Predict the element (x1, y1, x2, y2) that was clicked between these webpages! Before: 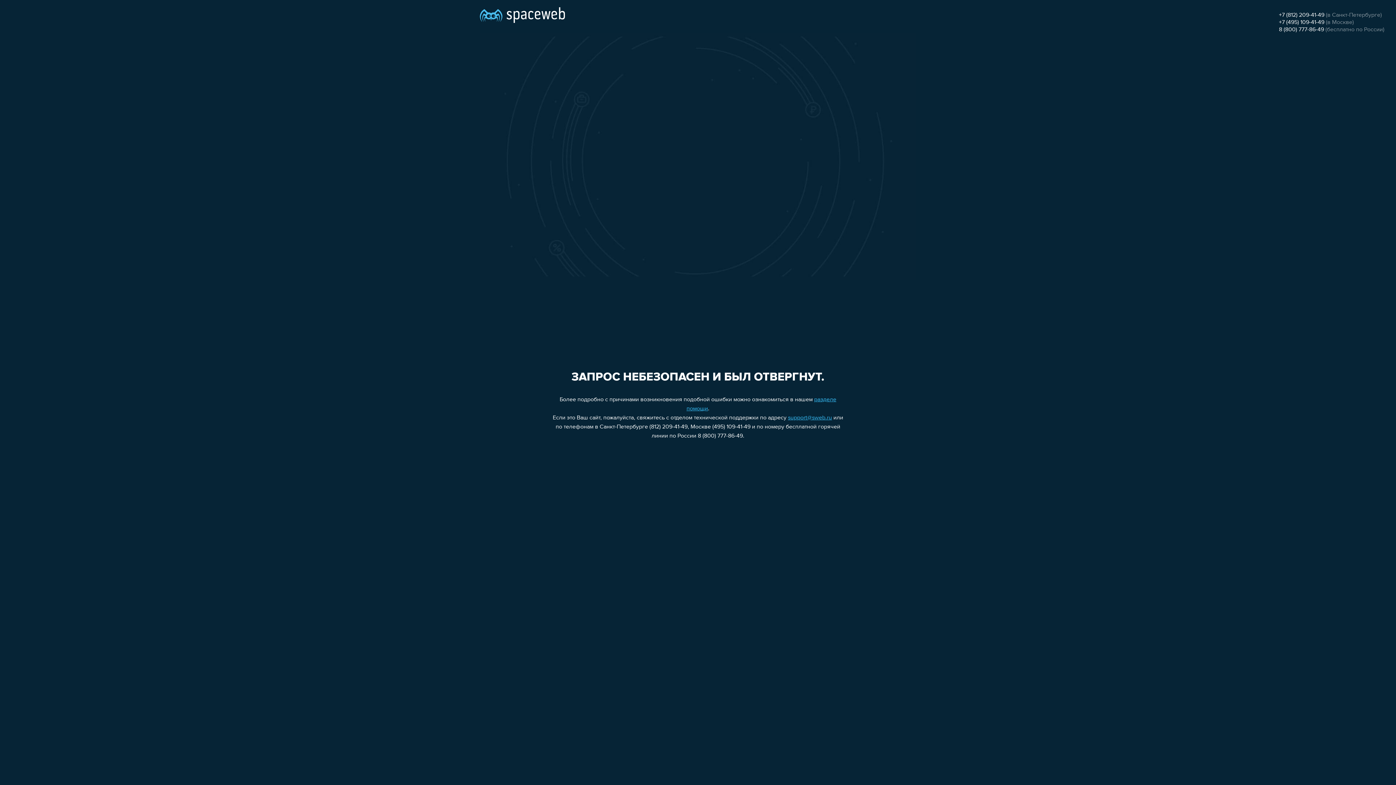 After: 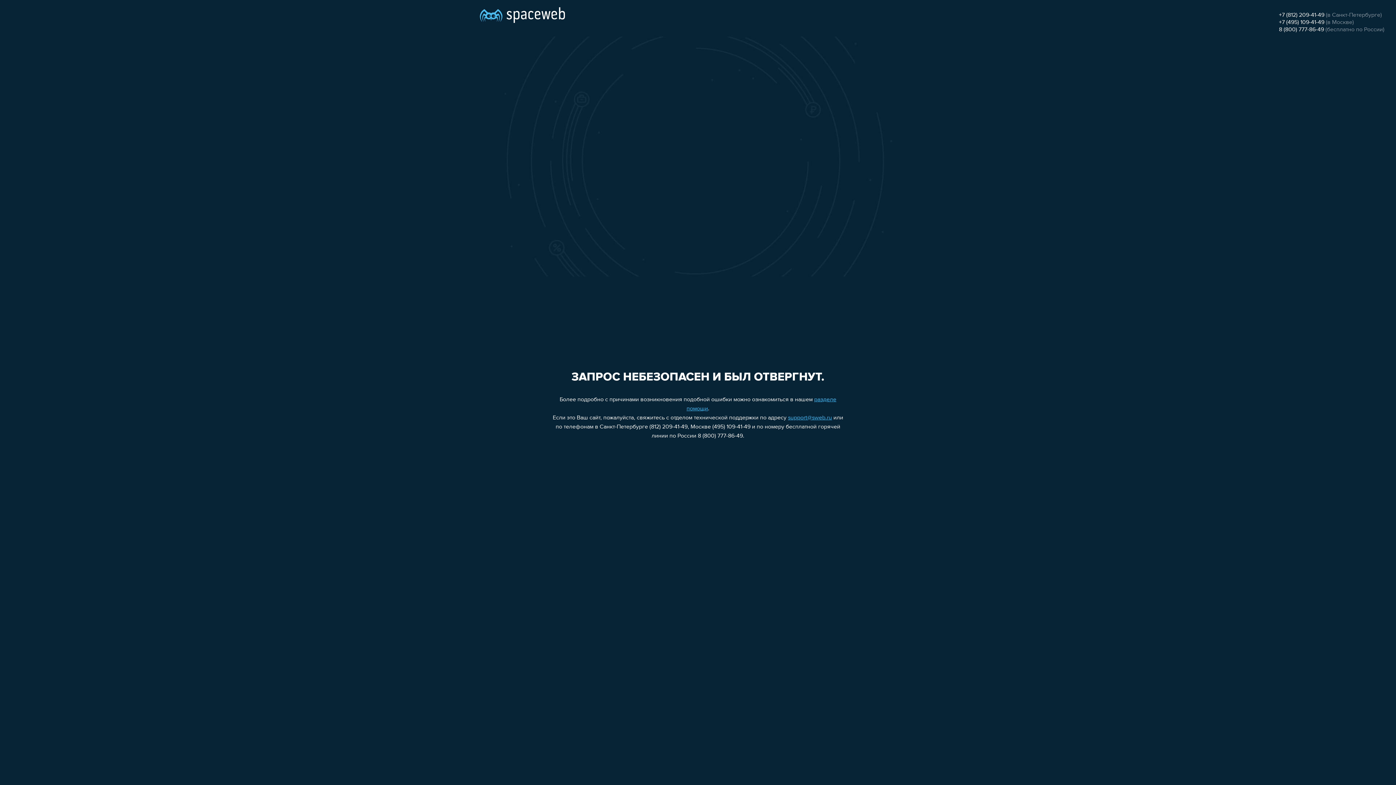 Action: bbox: (1279, 19, 1324, 25) label: +7 (495) 109-41-49